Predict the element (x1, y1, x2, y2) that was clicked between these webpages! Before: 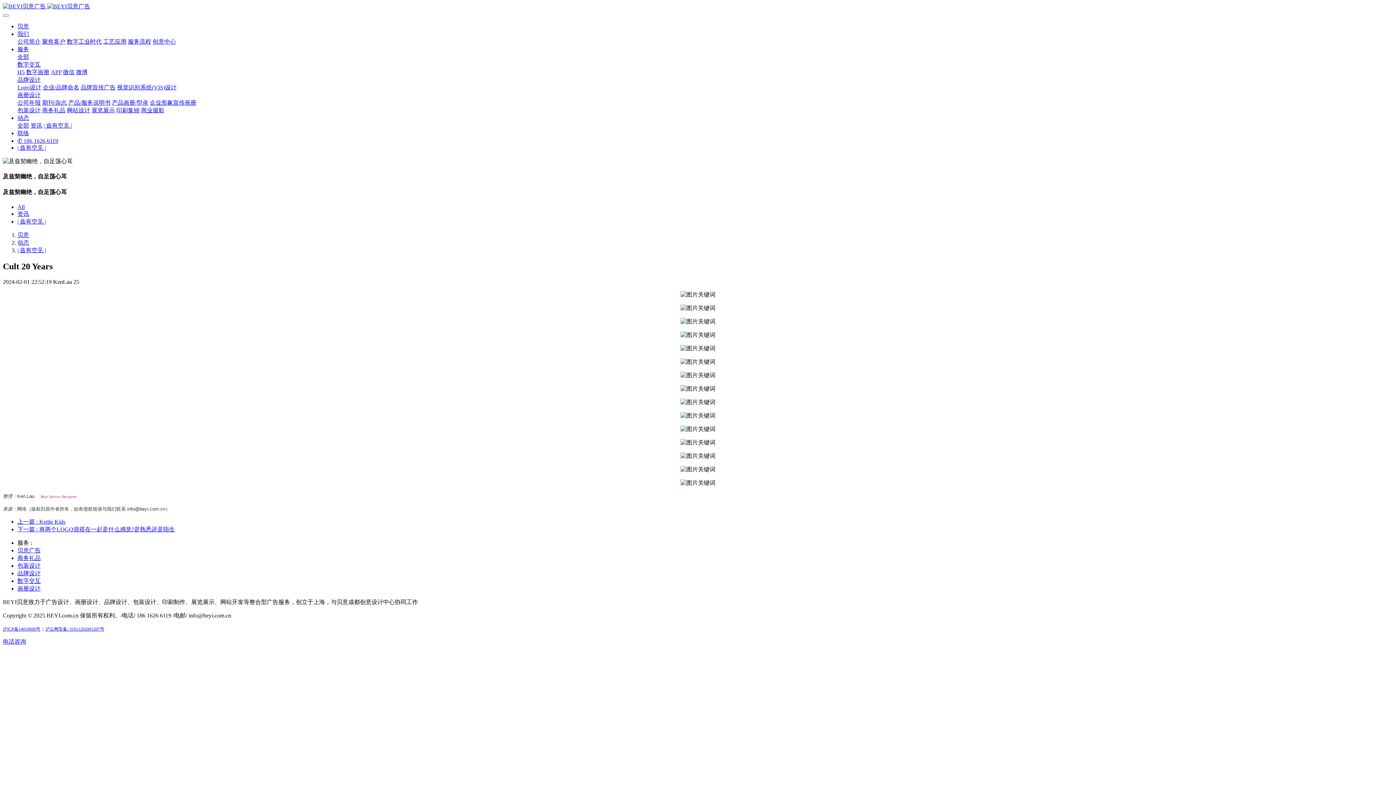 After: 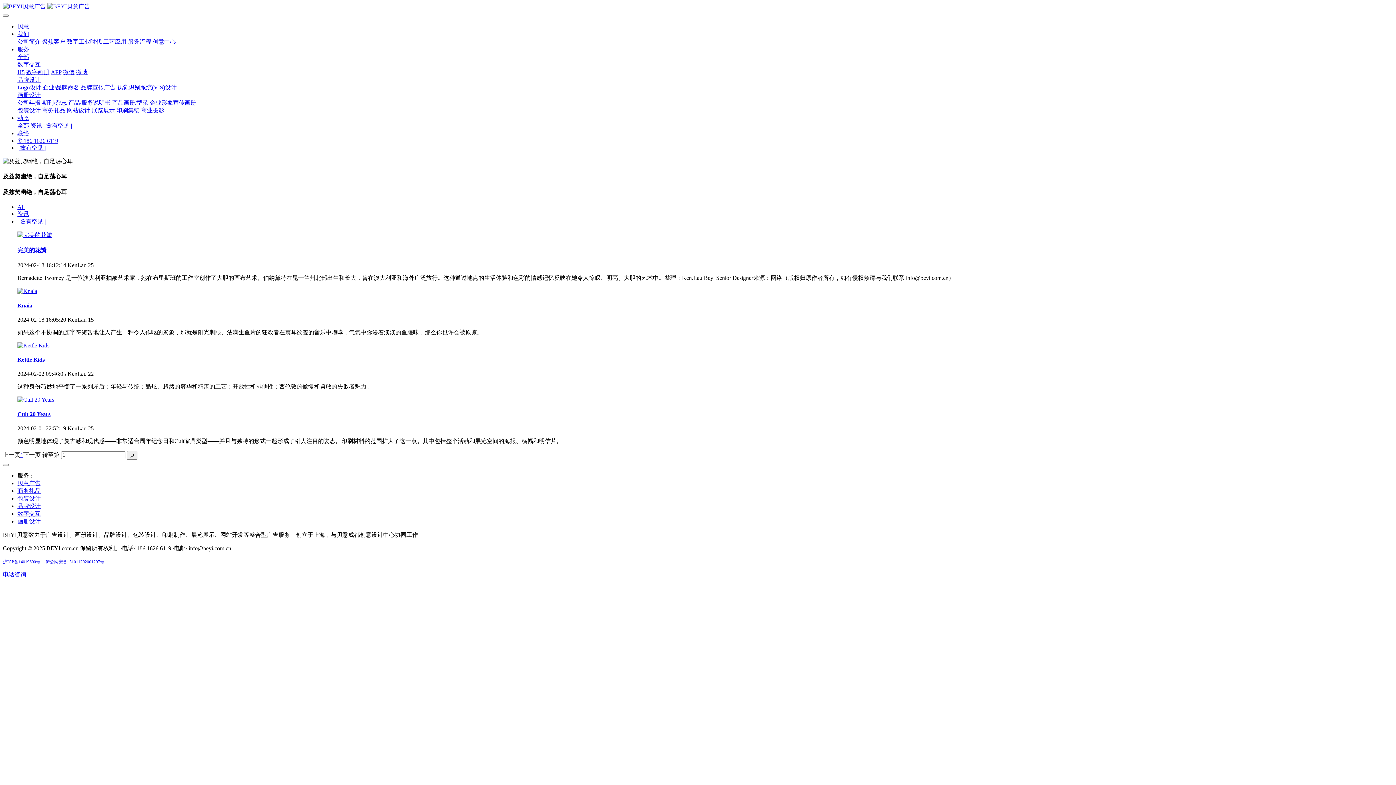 Action: bbox: (17, 144, 45, 150) label: | 兹有空见 |